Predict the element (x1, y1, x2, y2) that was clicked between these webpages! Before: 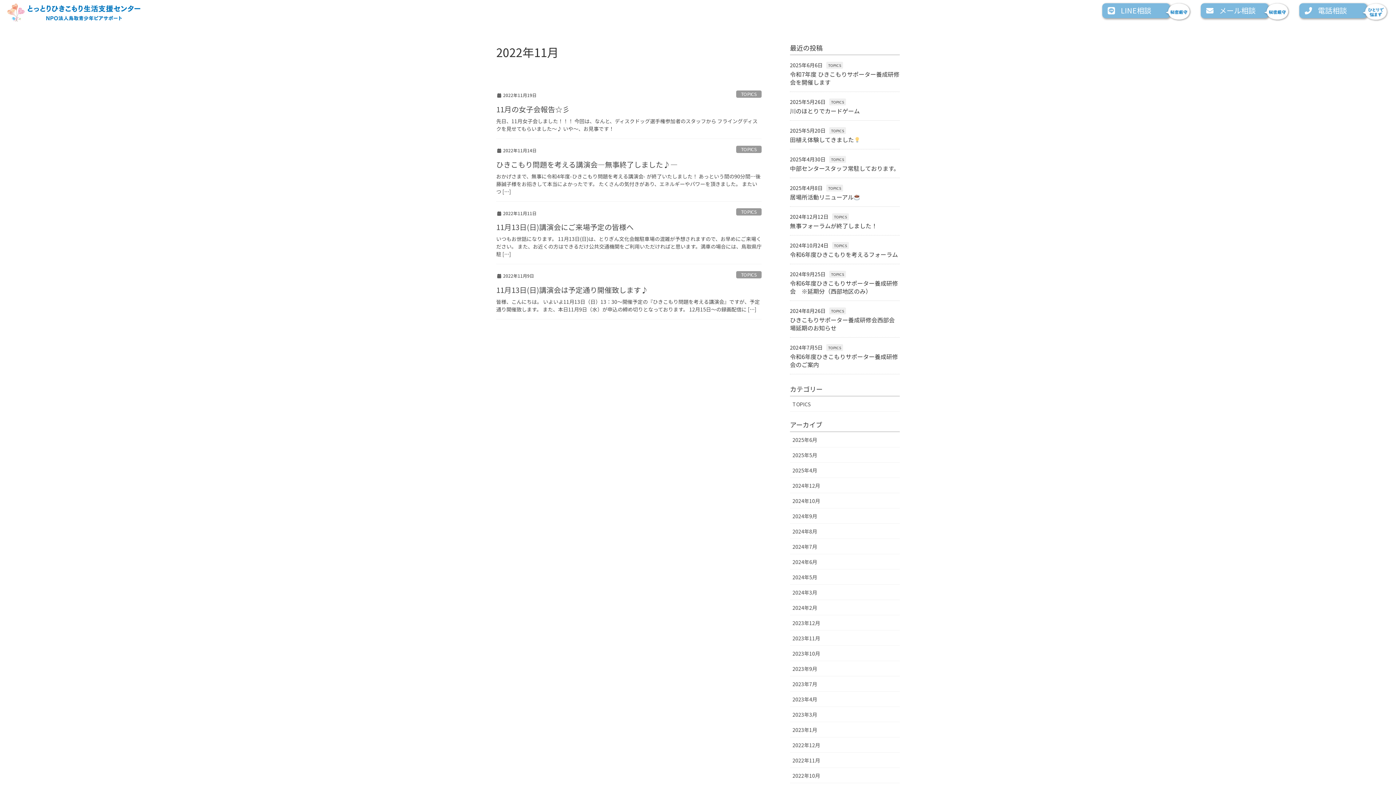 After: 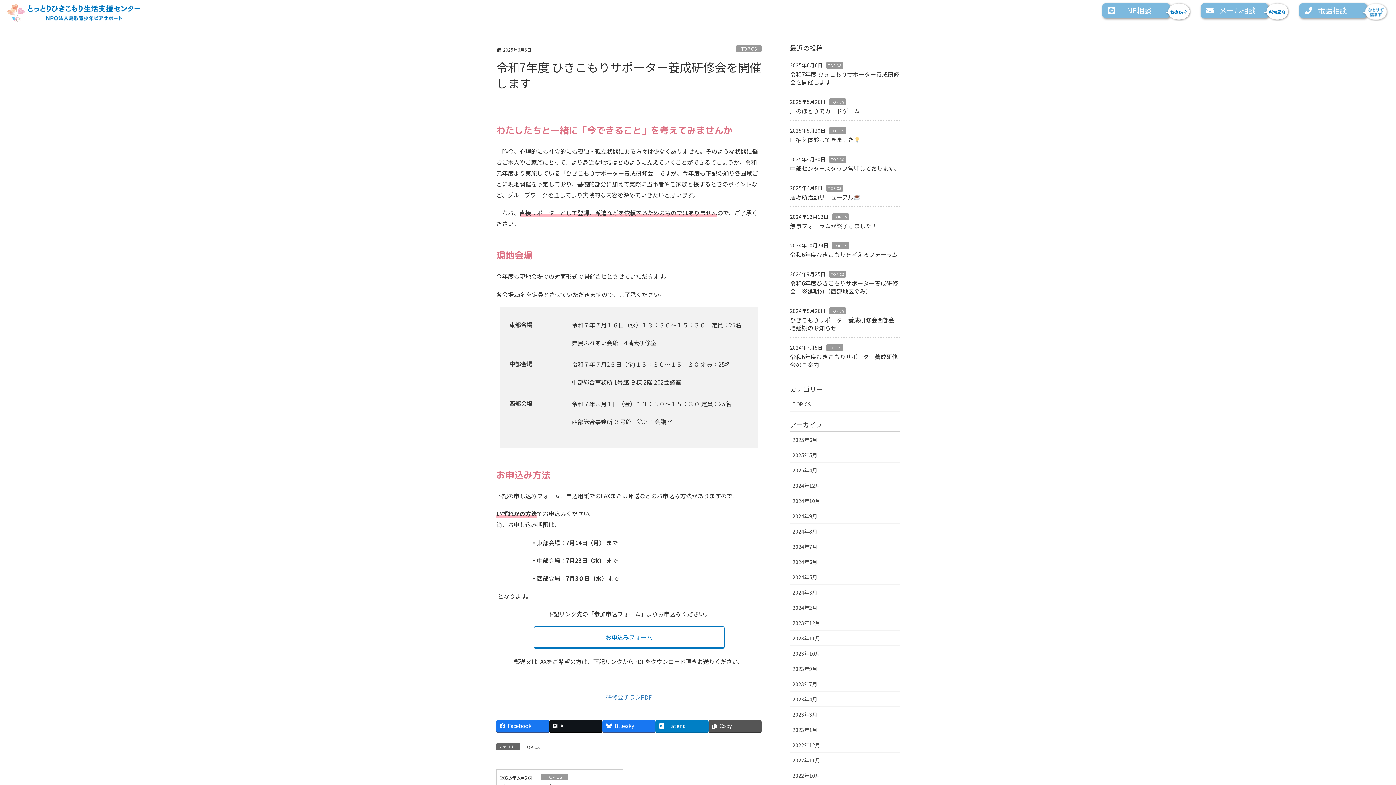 Action: label: 令和7年度 ひきこもりサポーター養成研修会を開催します bbox: (790, 69, 899, 86)